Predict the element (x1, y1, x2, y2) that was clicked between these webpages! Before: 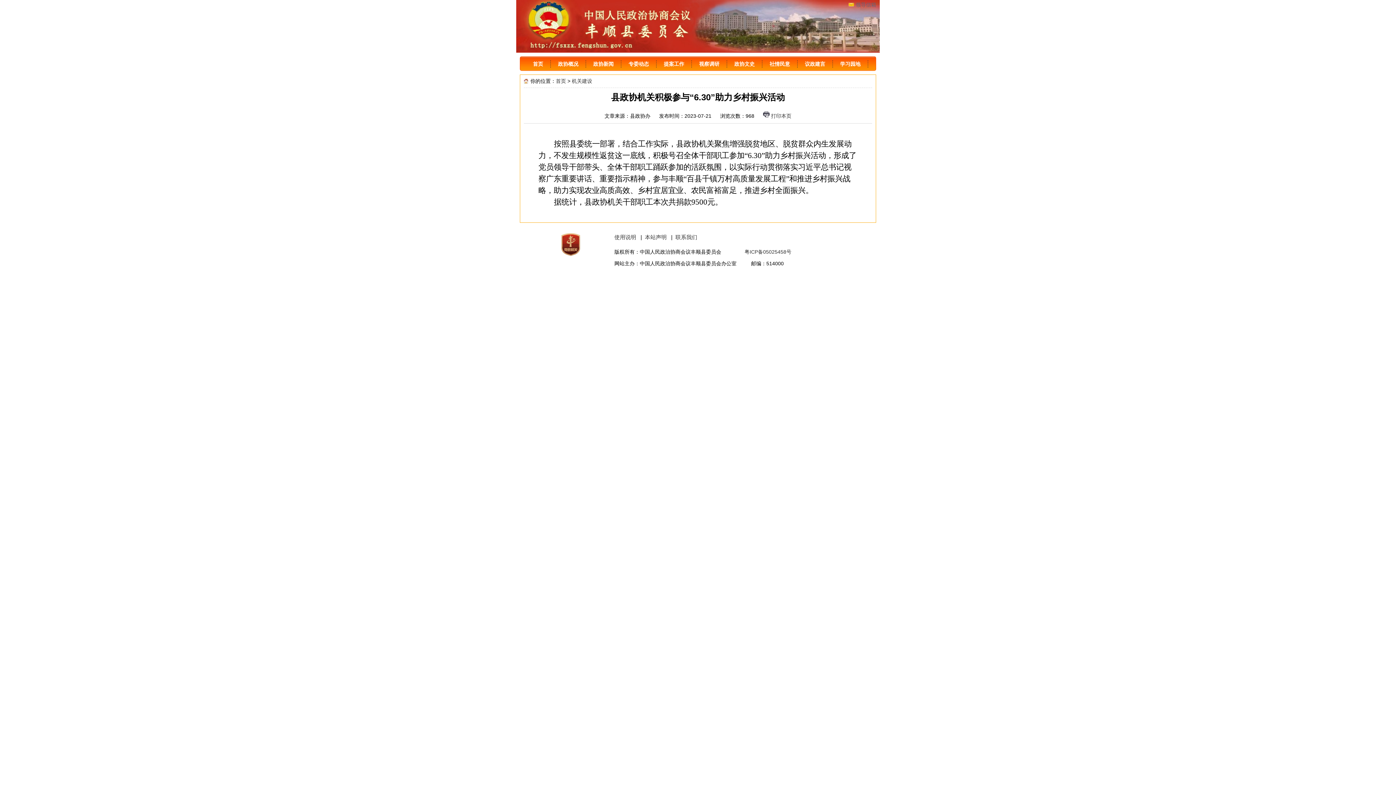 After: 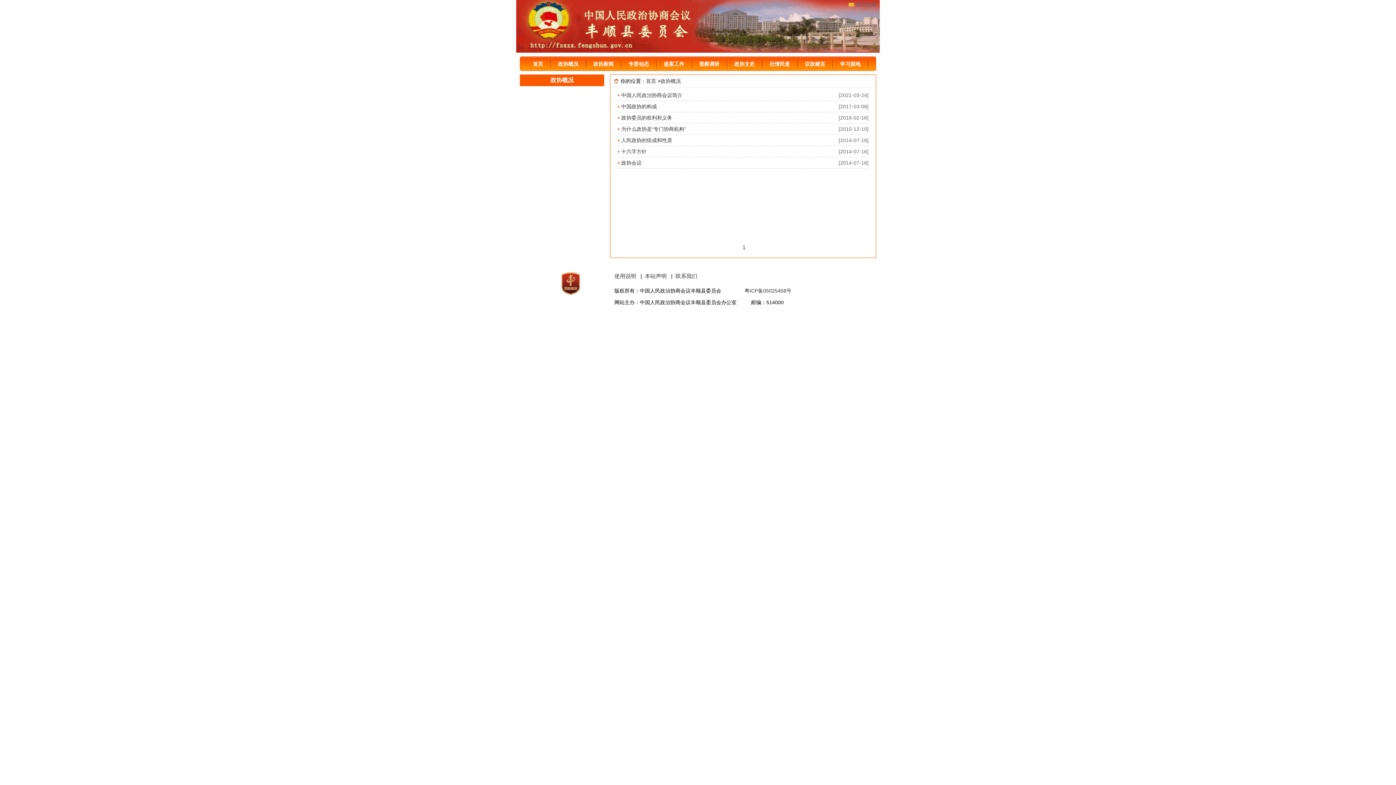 Action: label: 政协概况 bbox: (550, 60, 586, 67)